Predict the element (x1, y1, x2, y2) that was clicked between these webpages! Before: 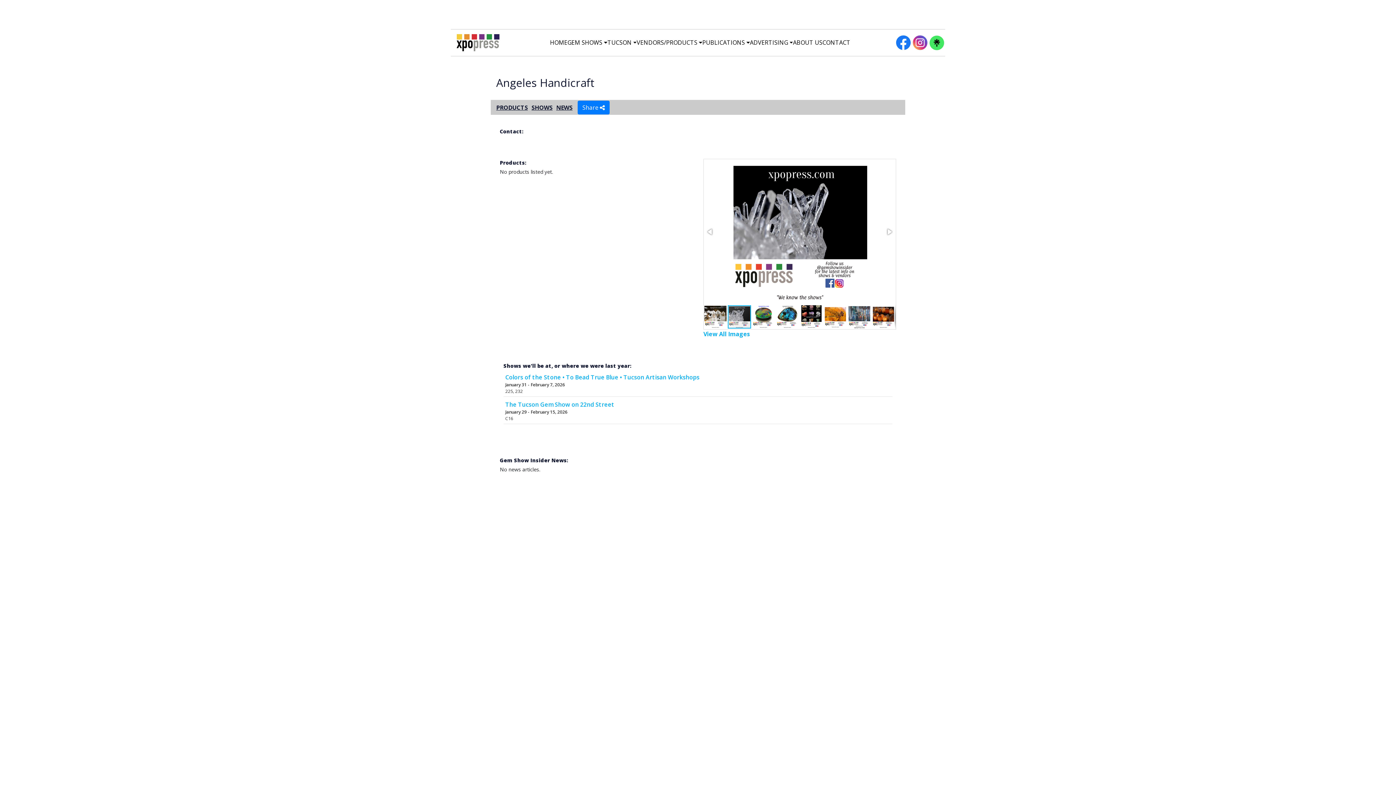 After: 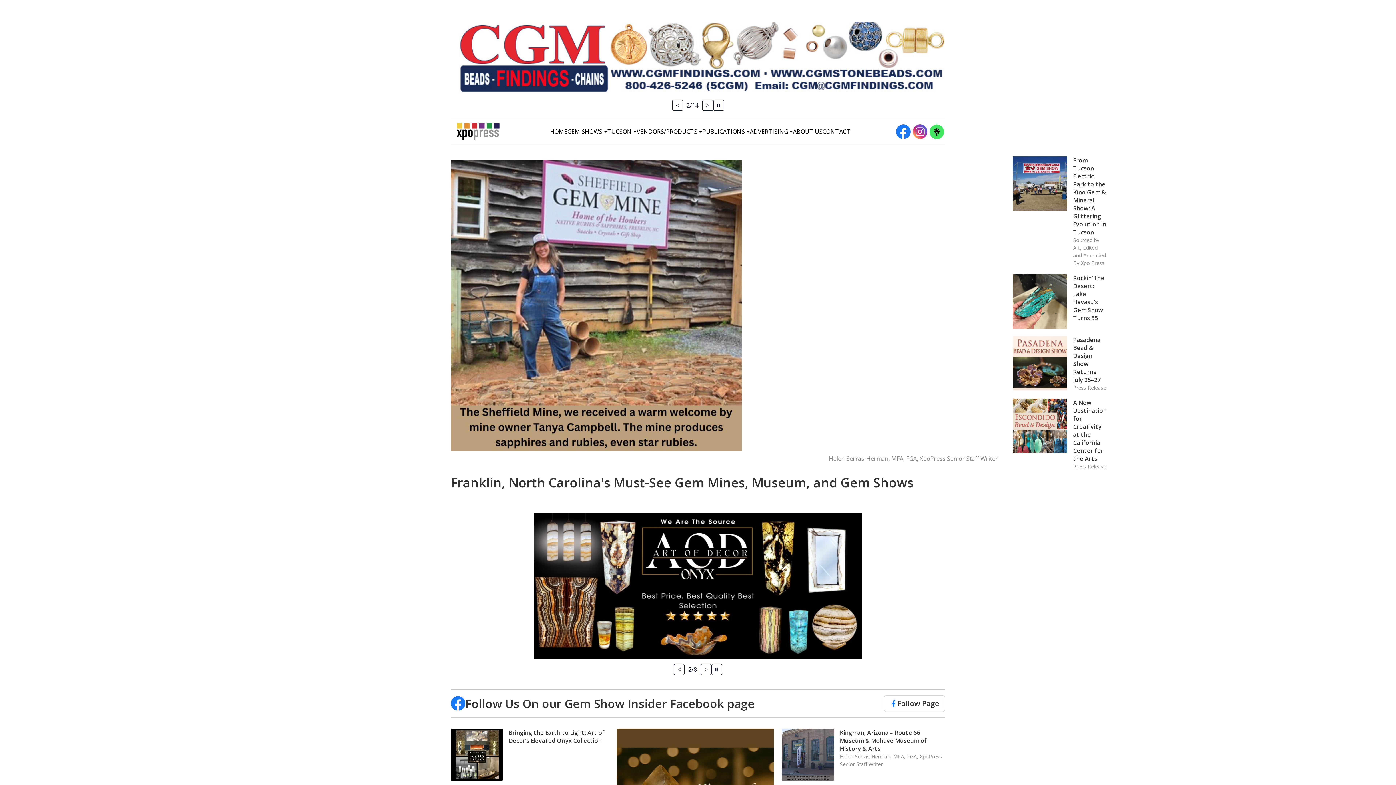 Action: label: HOME bbox: (550, 38, 567, 47)